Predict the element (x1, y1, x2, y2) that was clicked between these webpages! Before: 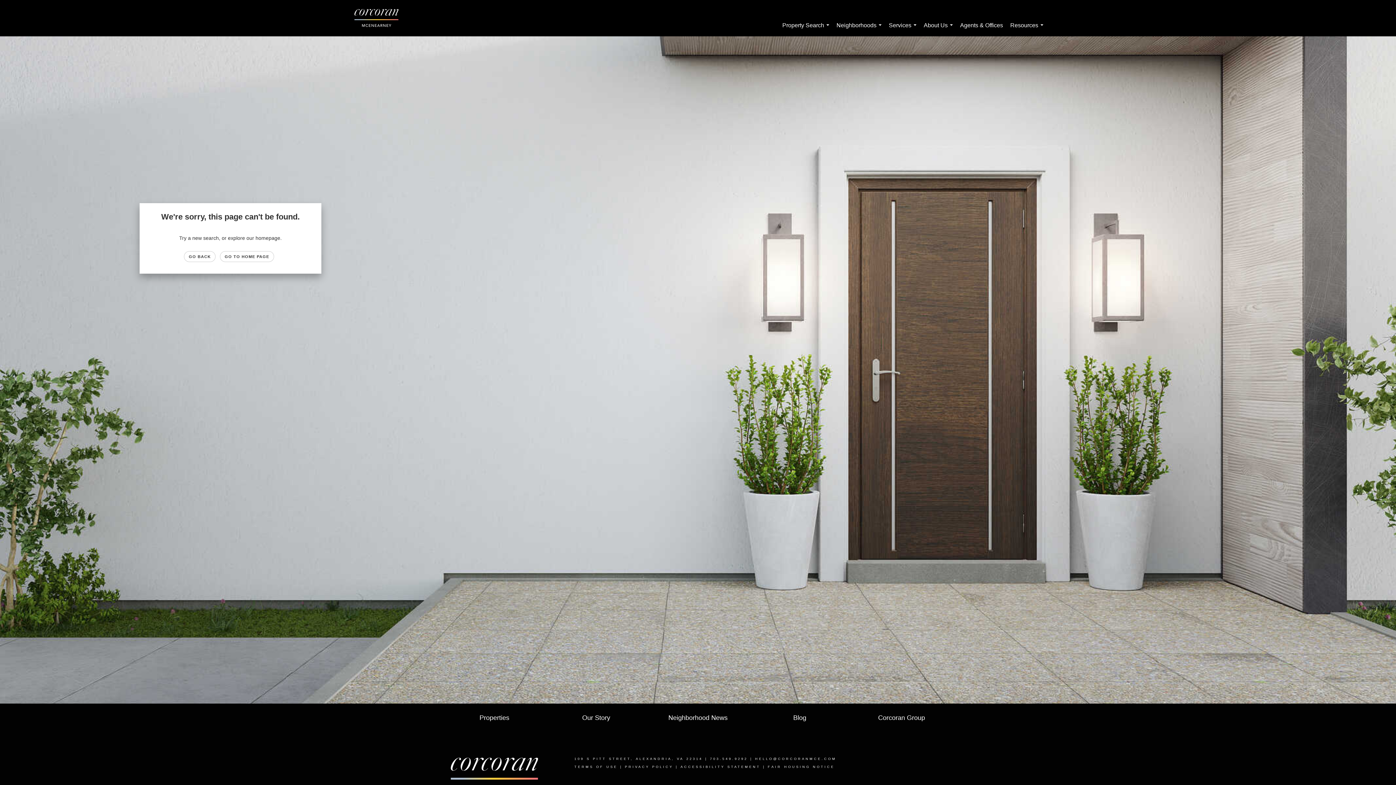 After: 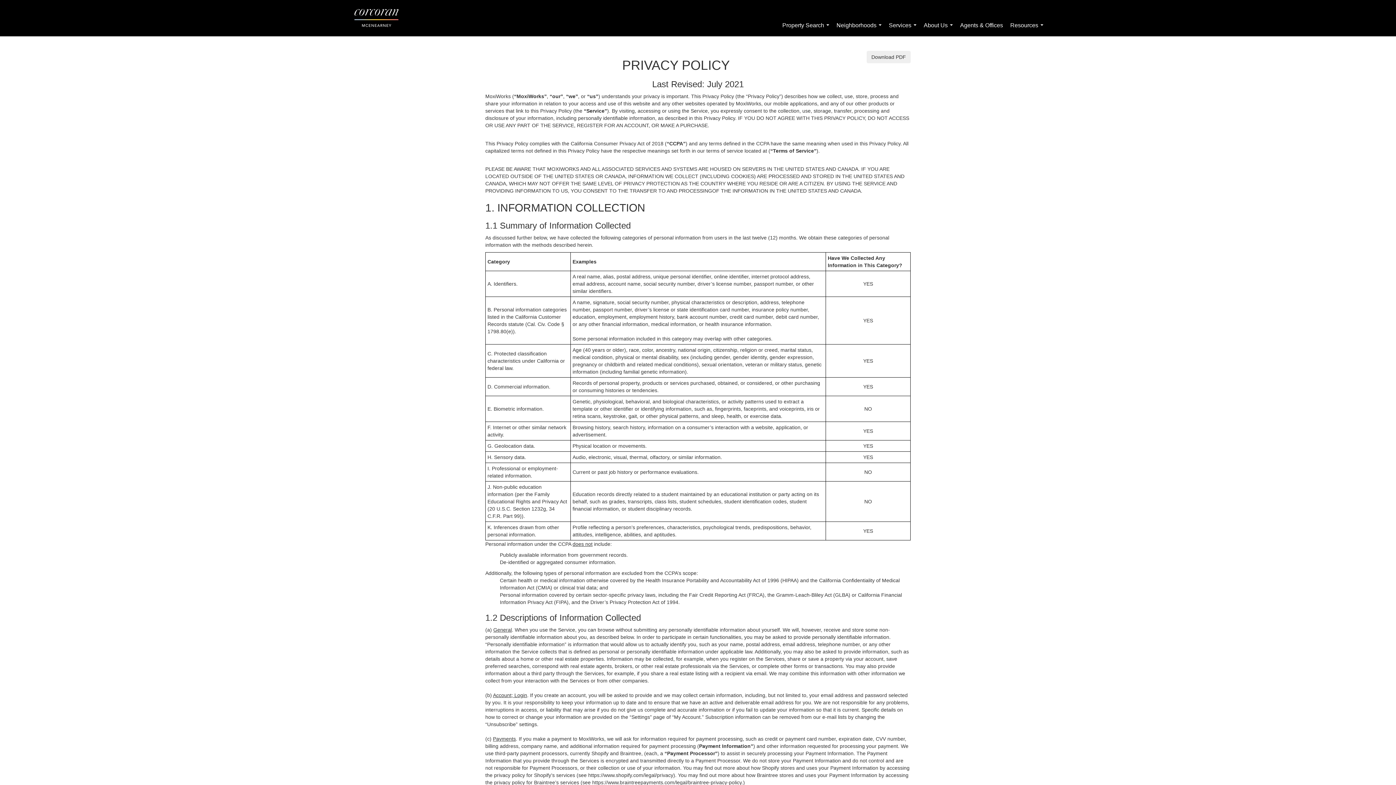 Action: label: PRIVACY POLICY bbox: (625, 765, 673, 769)